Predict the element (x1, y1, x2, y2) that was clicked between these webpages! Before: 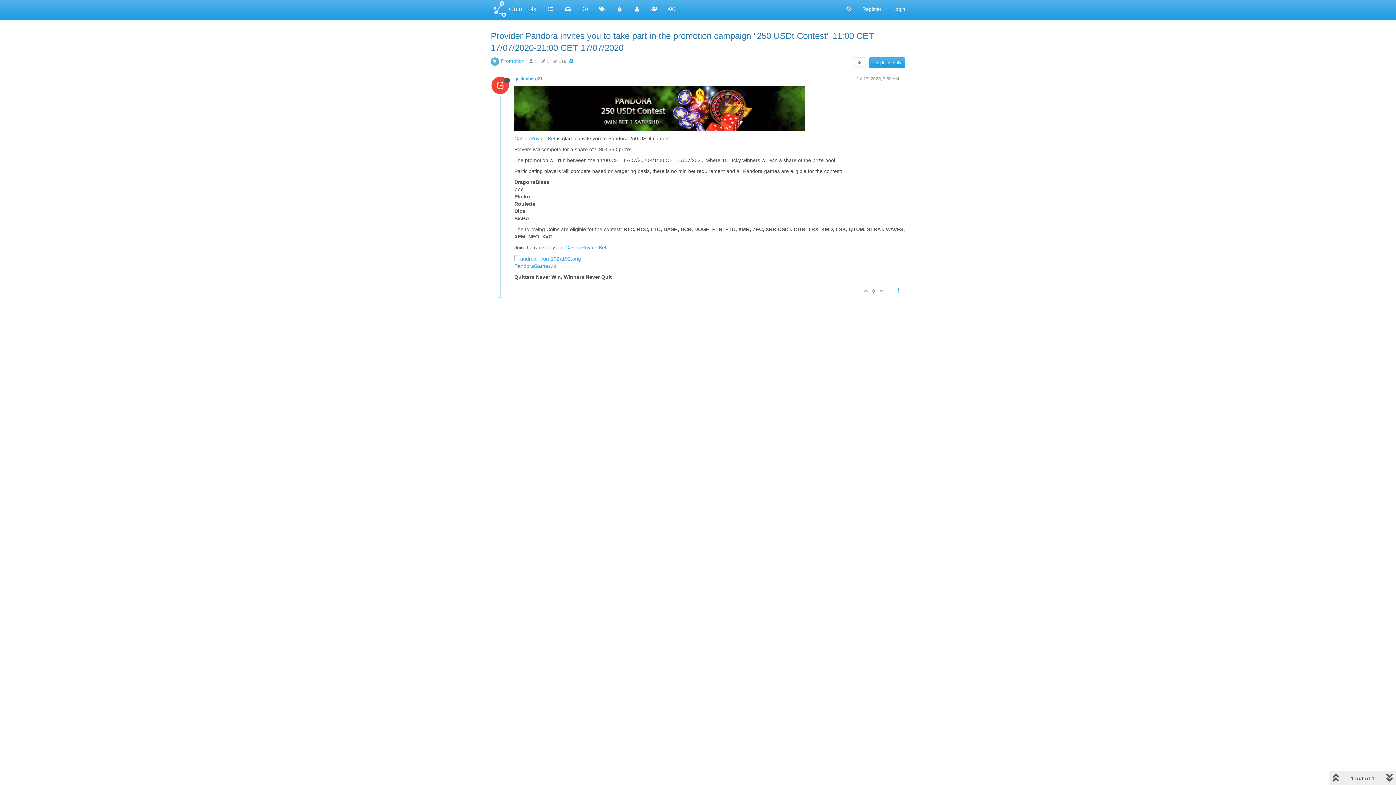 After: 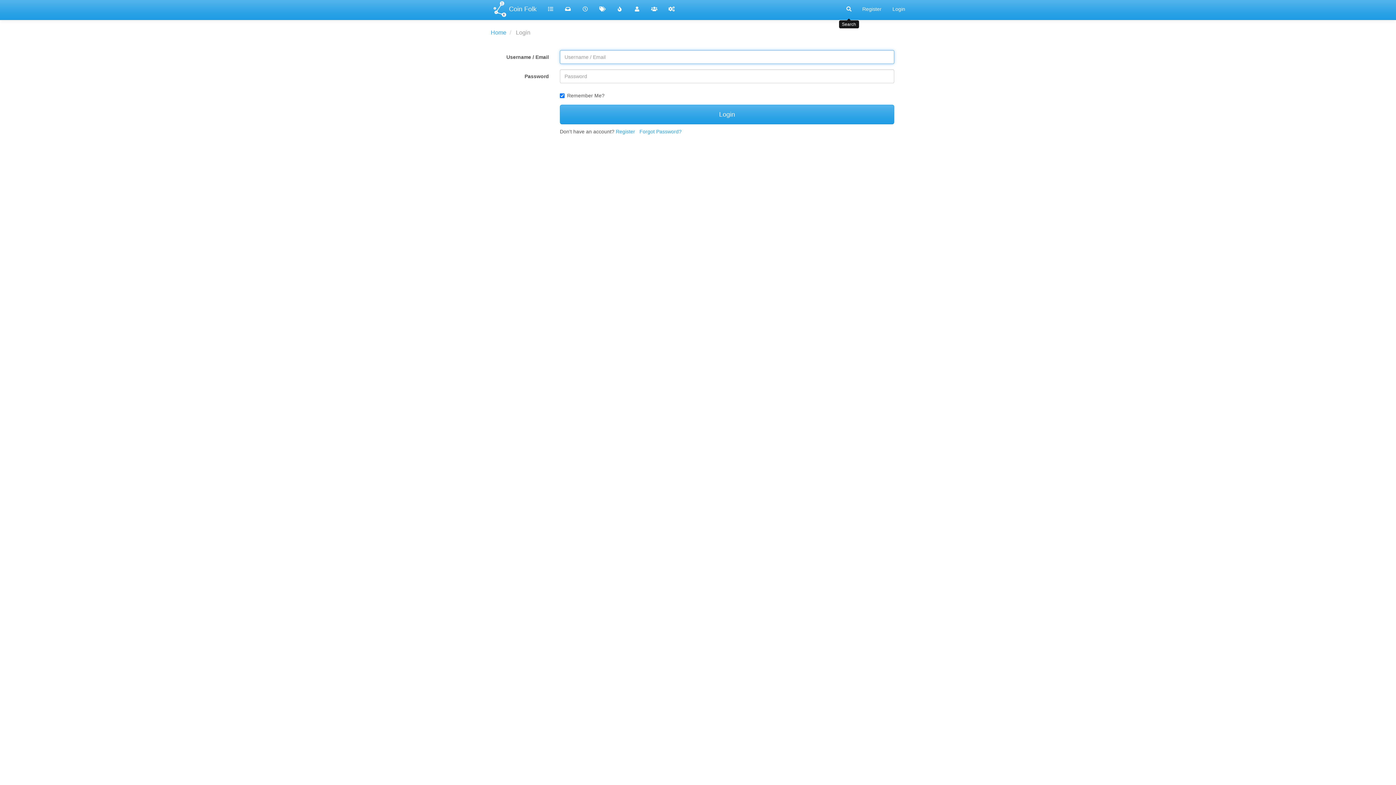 Action: bbox: (841, 2, 857, 16)